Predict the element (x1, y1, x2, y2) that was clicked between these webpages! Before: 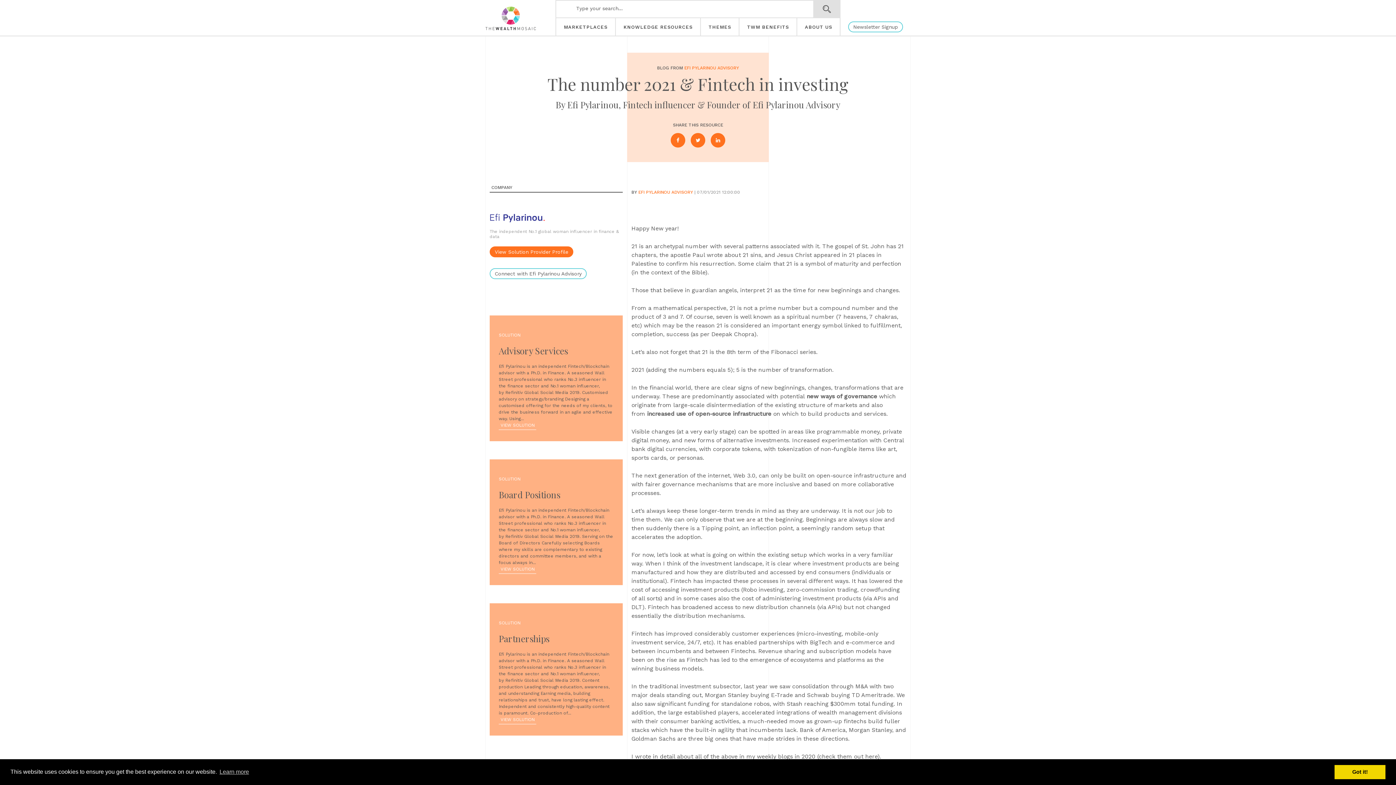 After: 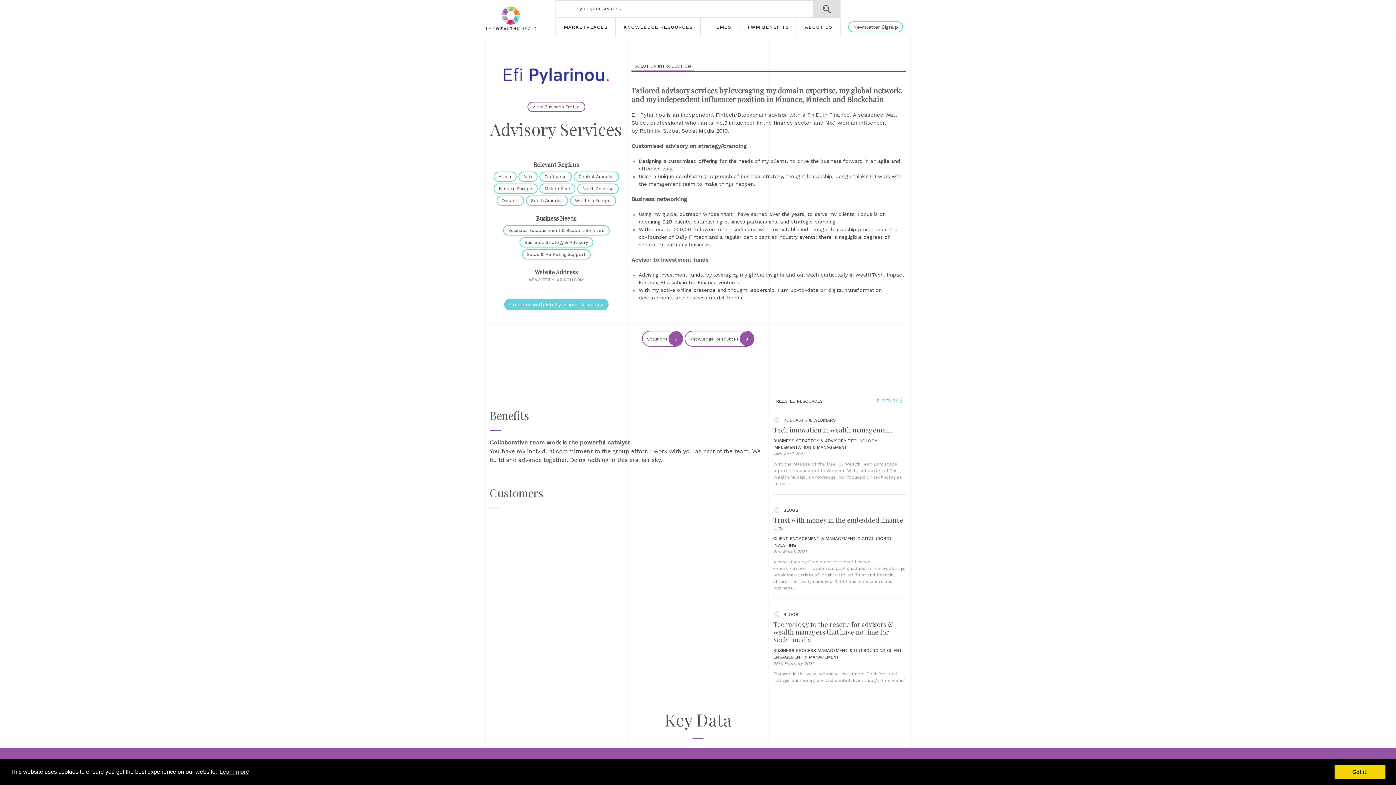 Action: bbox: (498, 421, 536, 430) label: VIEW SOLUTION